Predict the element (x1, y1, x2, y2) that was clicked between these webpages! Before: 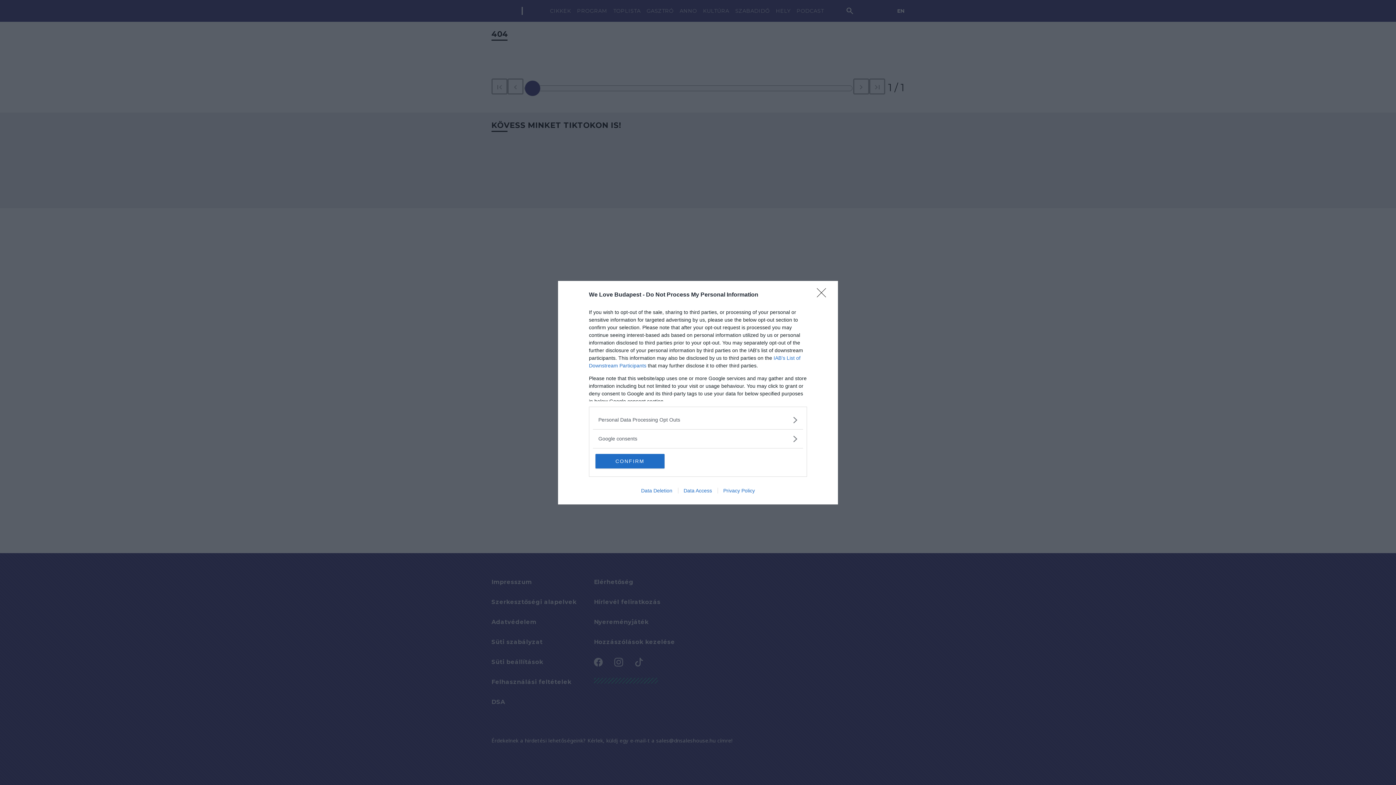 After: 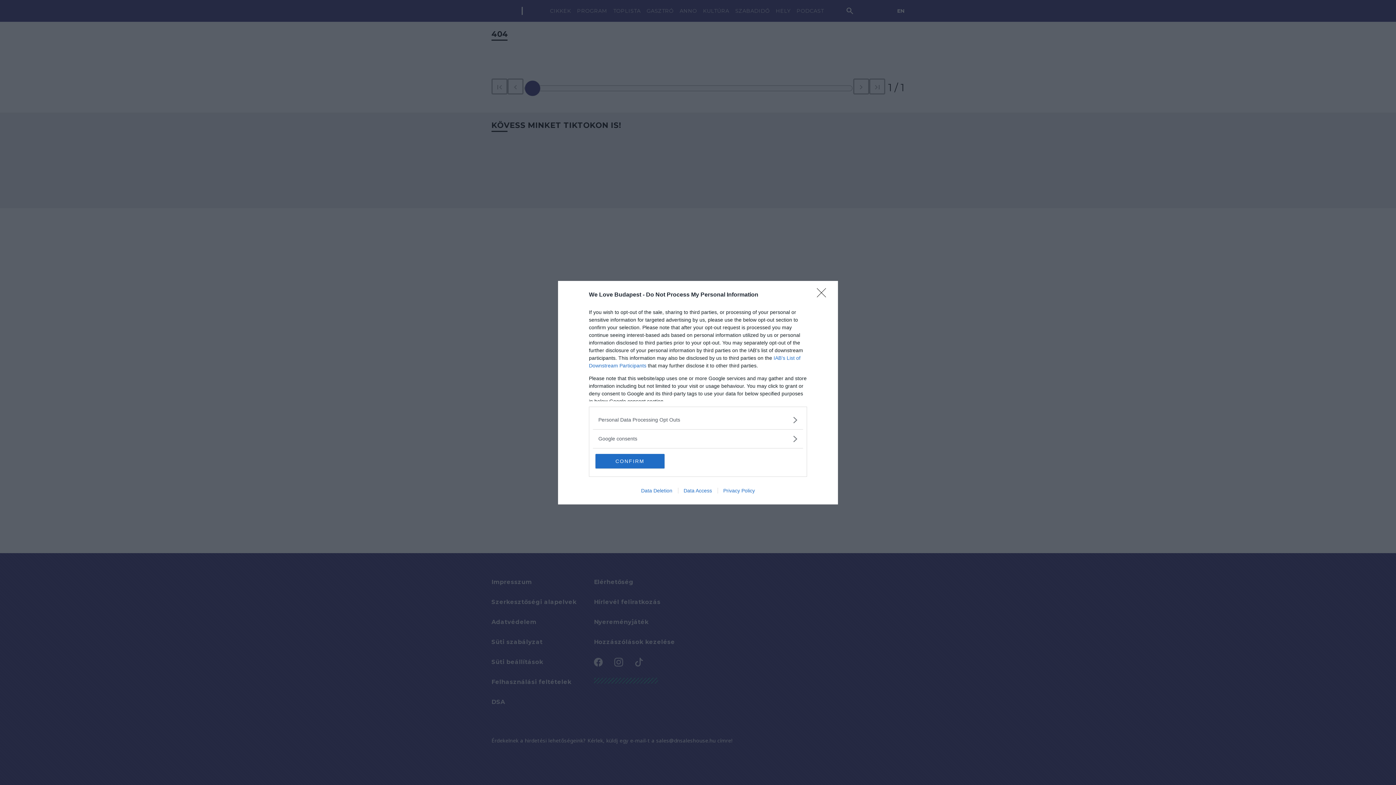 Action: label: Data Access bbox: (678, 487, 717, 493)